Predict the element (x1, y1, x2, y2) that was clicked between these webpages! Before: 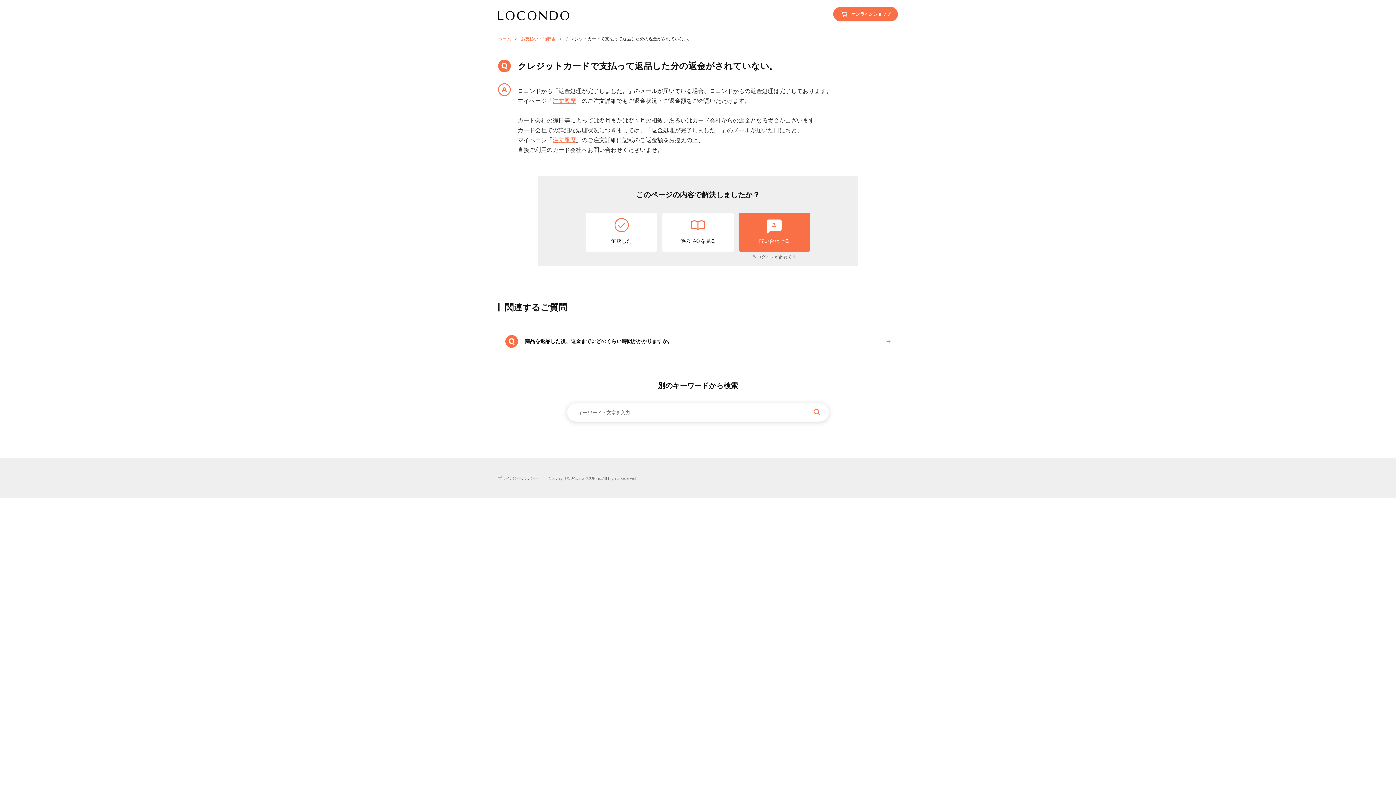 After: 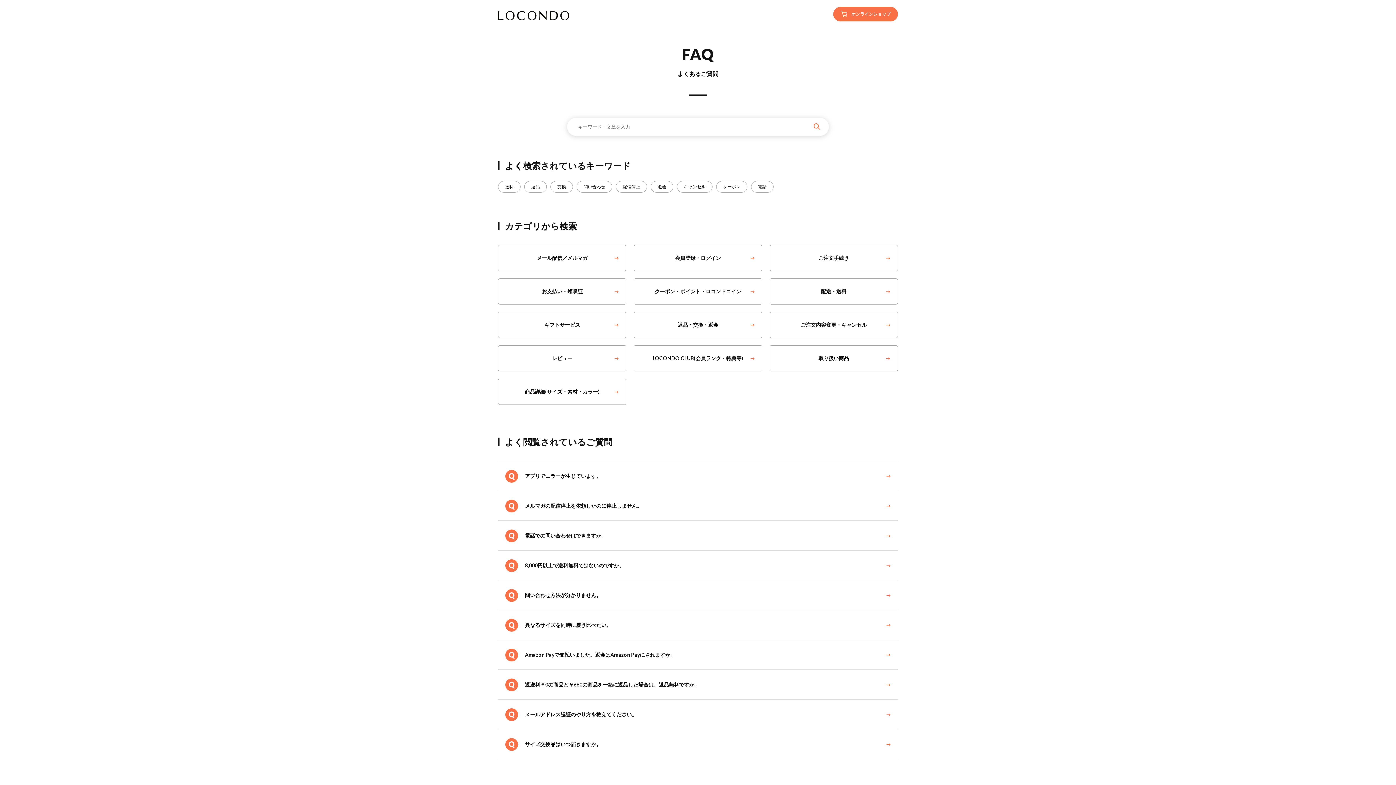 Action: label: ホーム bbox: (498, 36, 511, 41)